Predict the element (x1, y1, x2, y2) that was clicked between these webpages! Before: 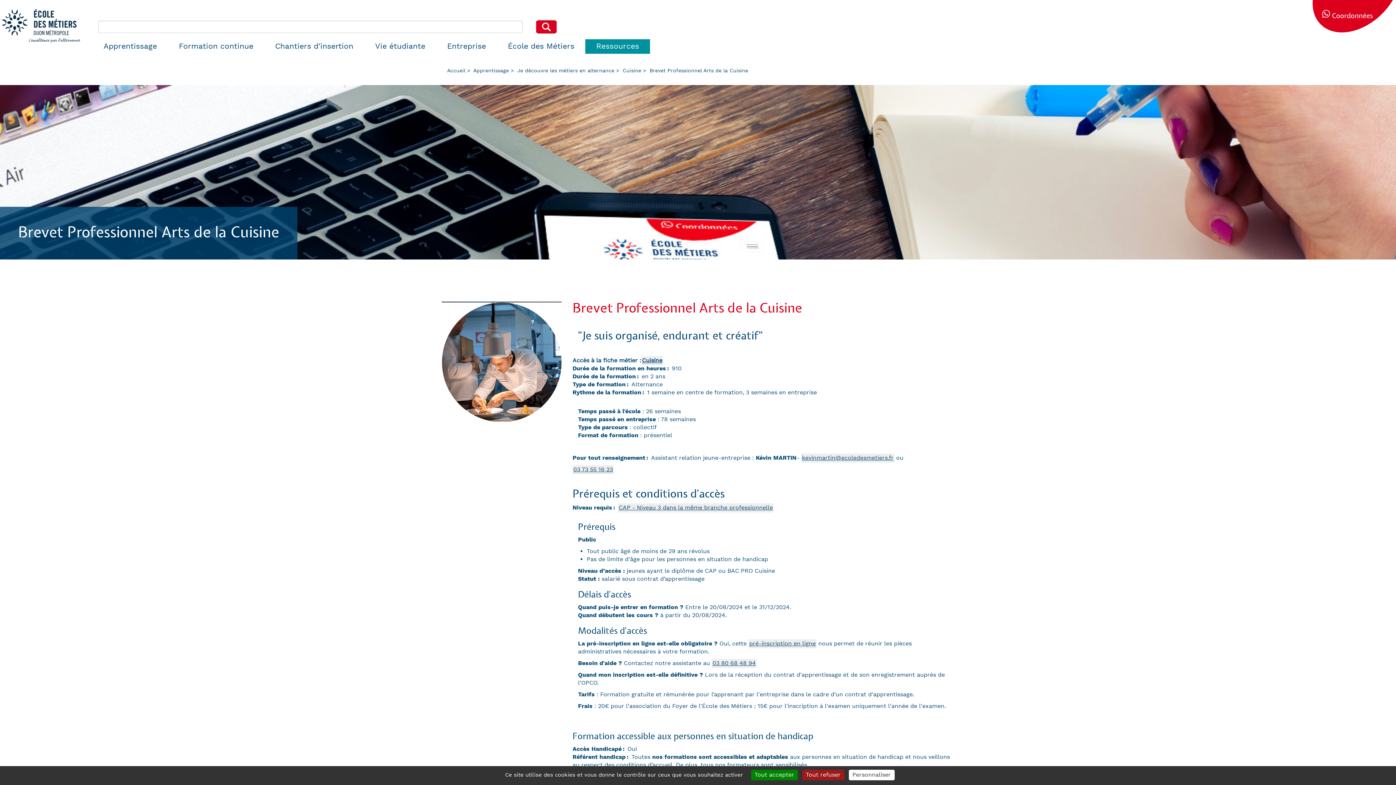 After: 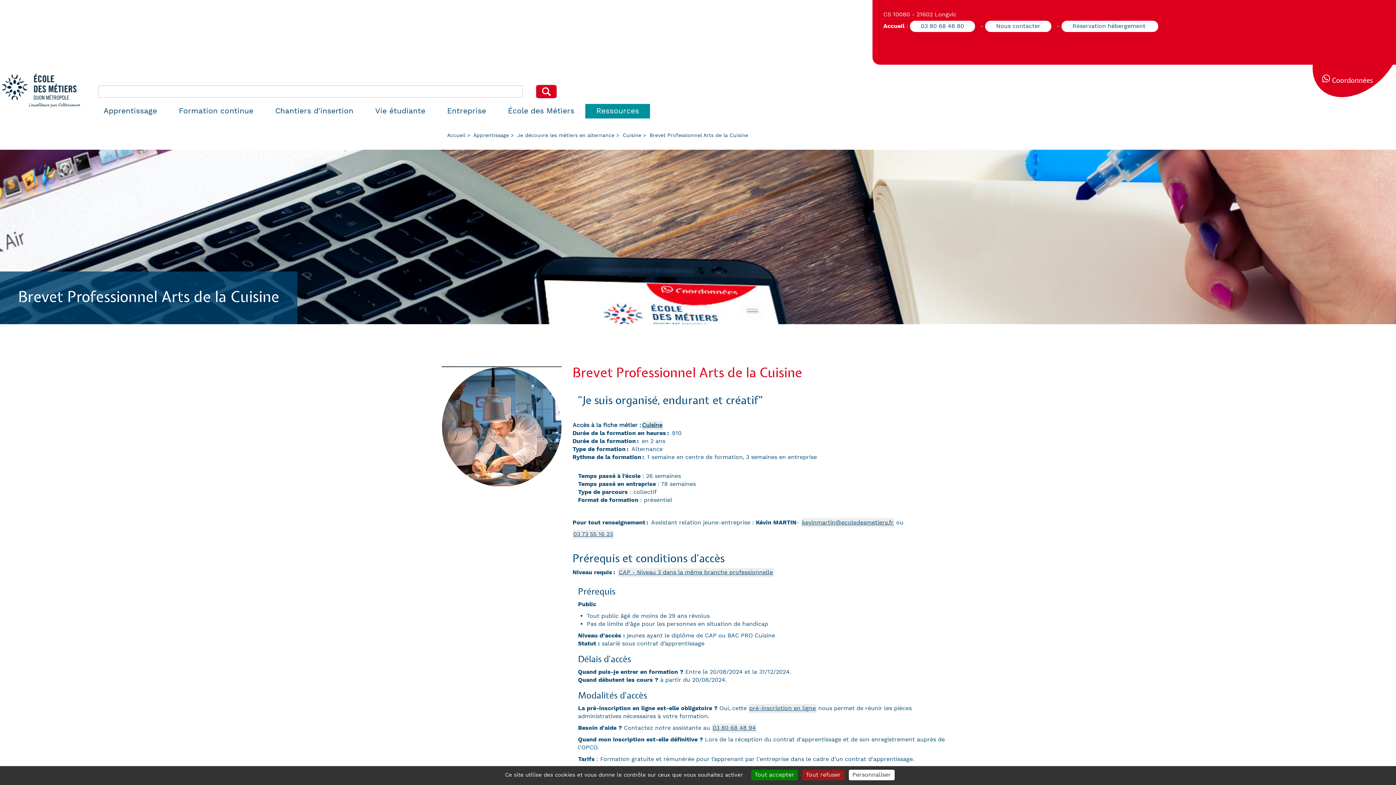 Action: bbox: (1332, 12, 1373, 20) label: Coordonnées